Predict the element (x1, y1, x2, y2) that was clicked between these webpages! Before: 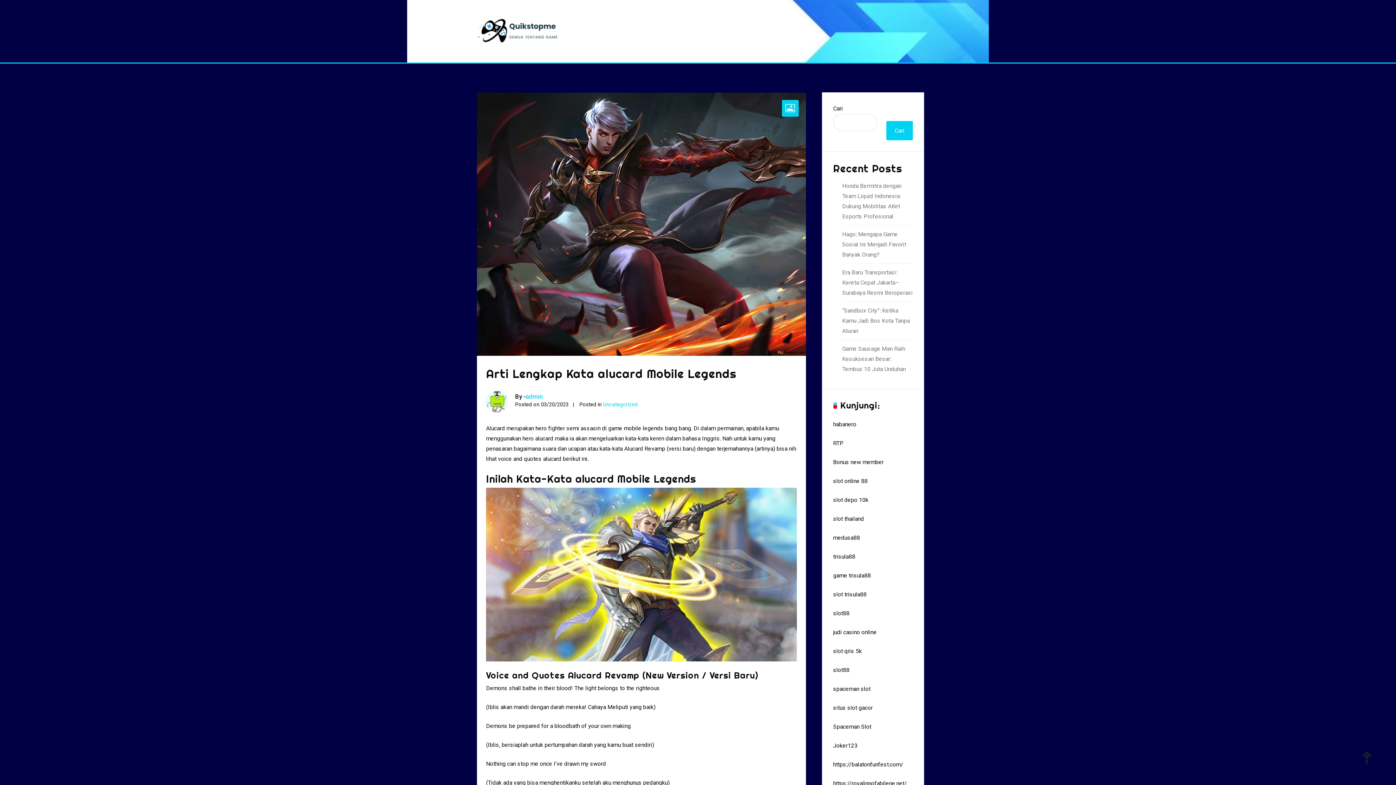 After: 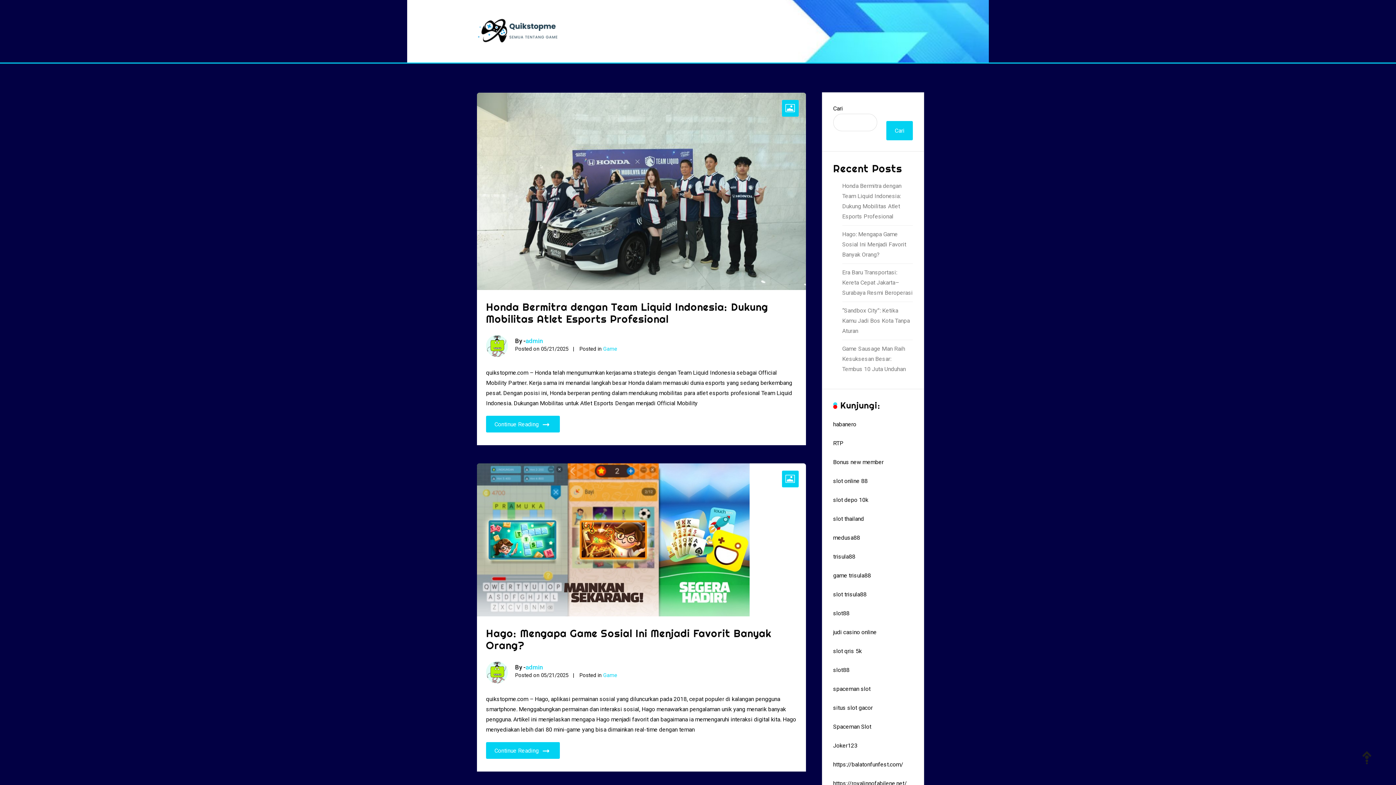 Action: bbox: (477, 18, 560, 44)